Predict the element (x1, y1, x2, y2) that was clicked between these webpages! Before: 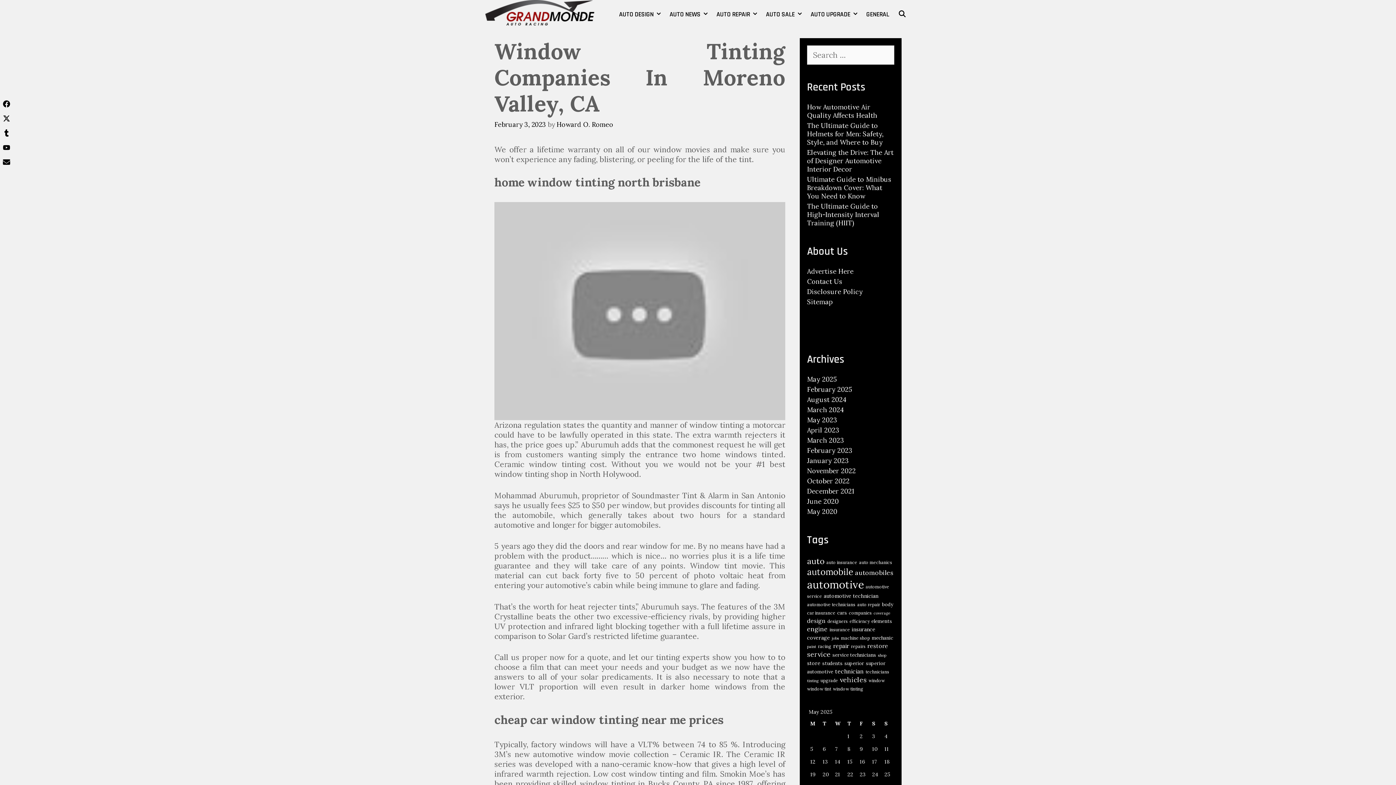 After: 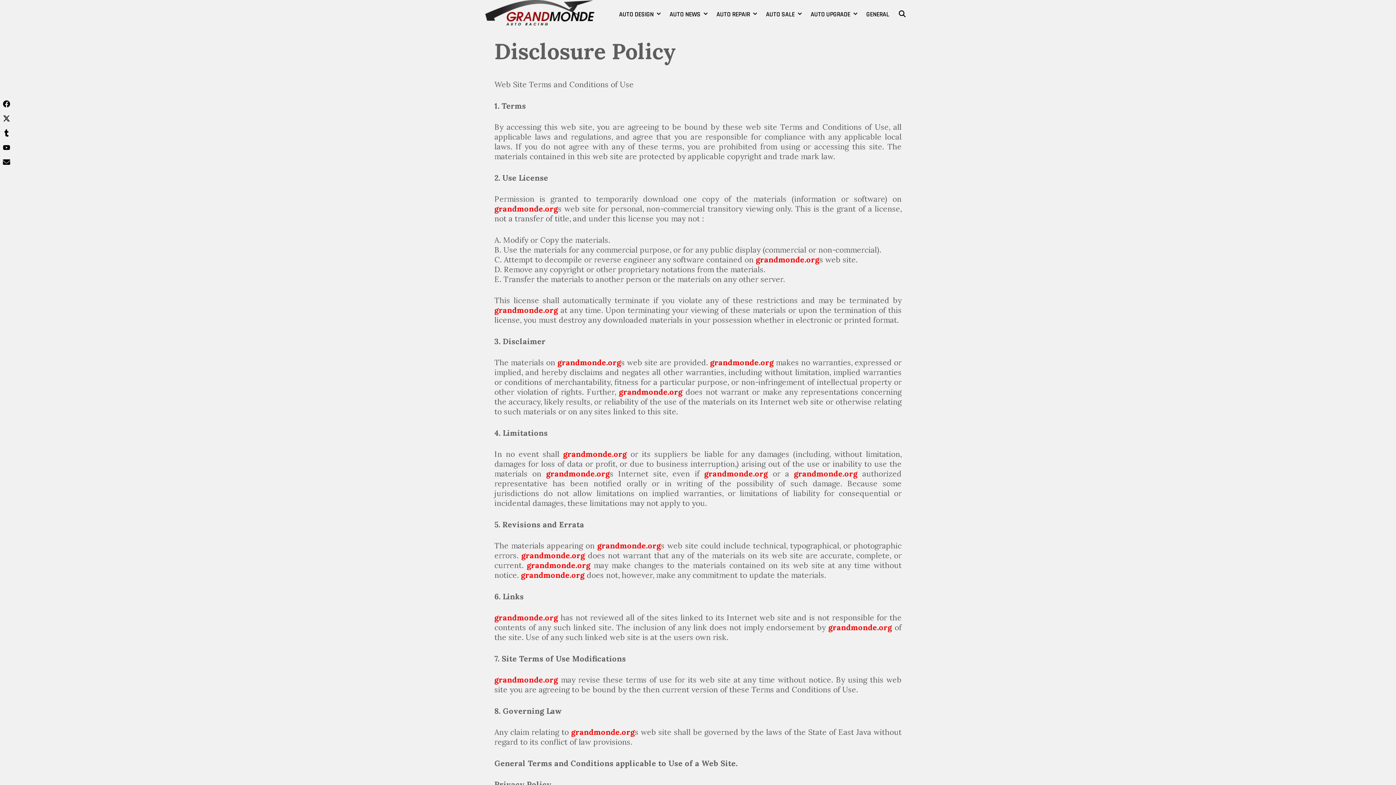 Action: label: Disclosure Policy bbox: (807, 287, 862, 296)